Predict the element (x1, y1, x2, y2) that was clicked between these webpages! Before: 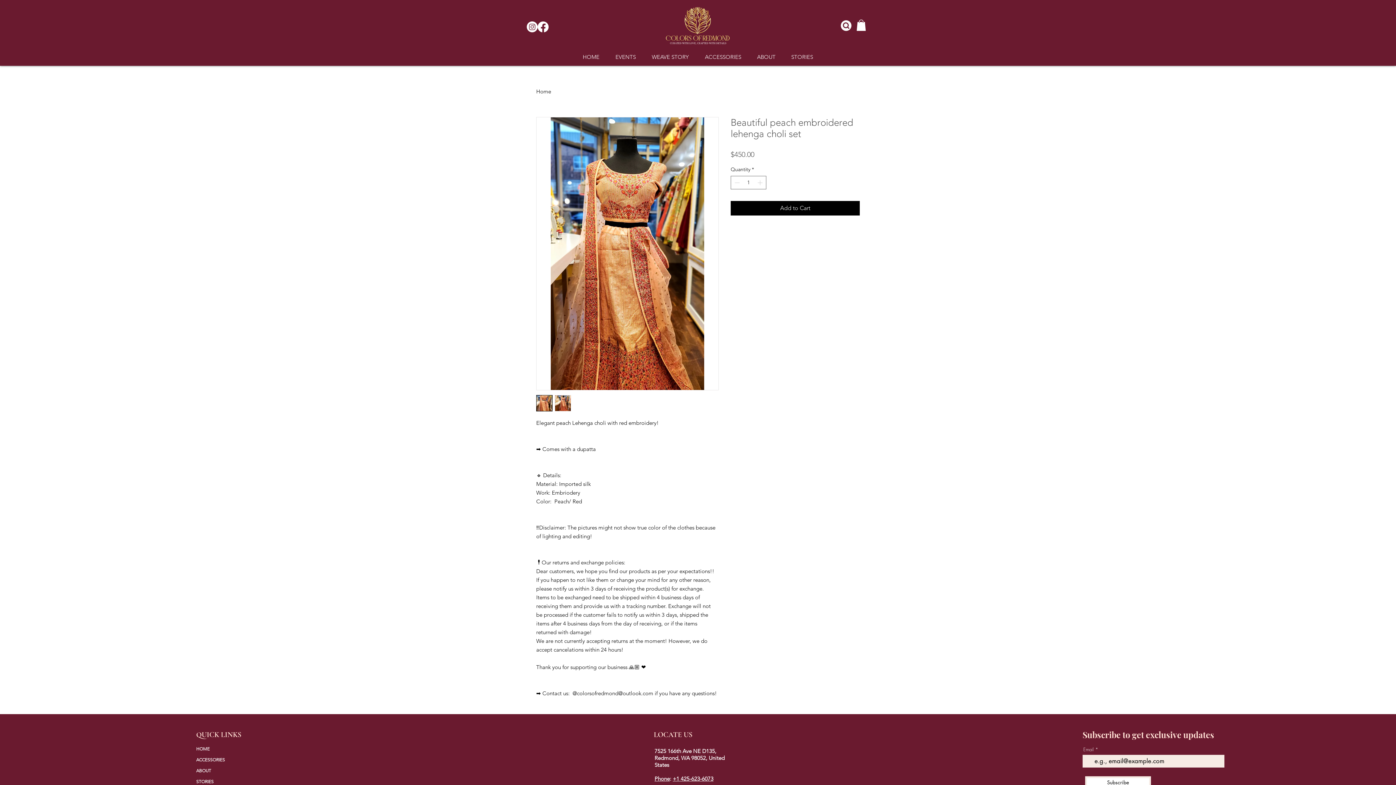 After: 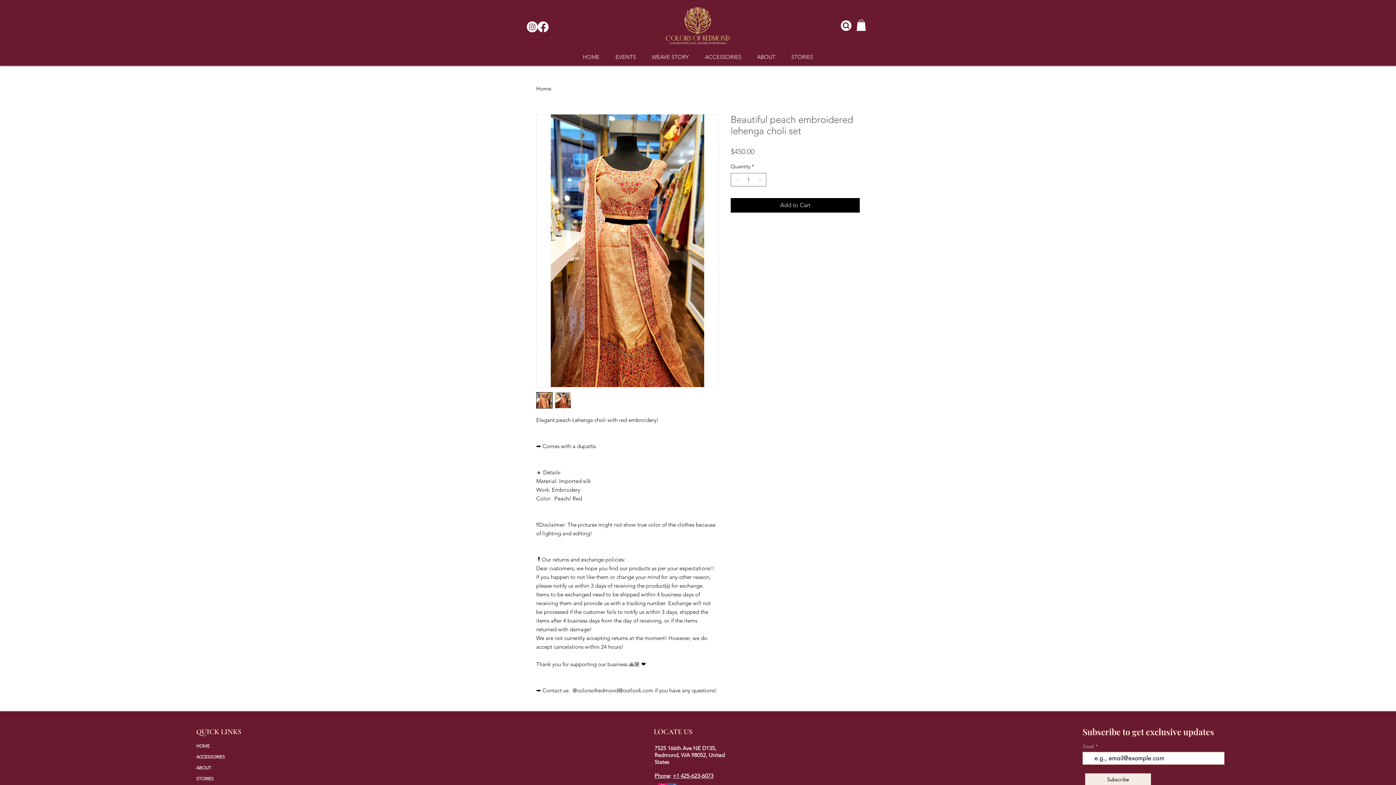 Action: label: Subscribe bbox: (1085, 776, 1151, 788)